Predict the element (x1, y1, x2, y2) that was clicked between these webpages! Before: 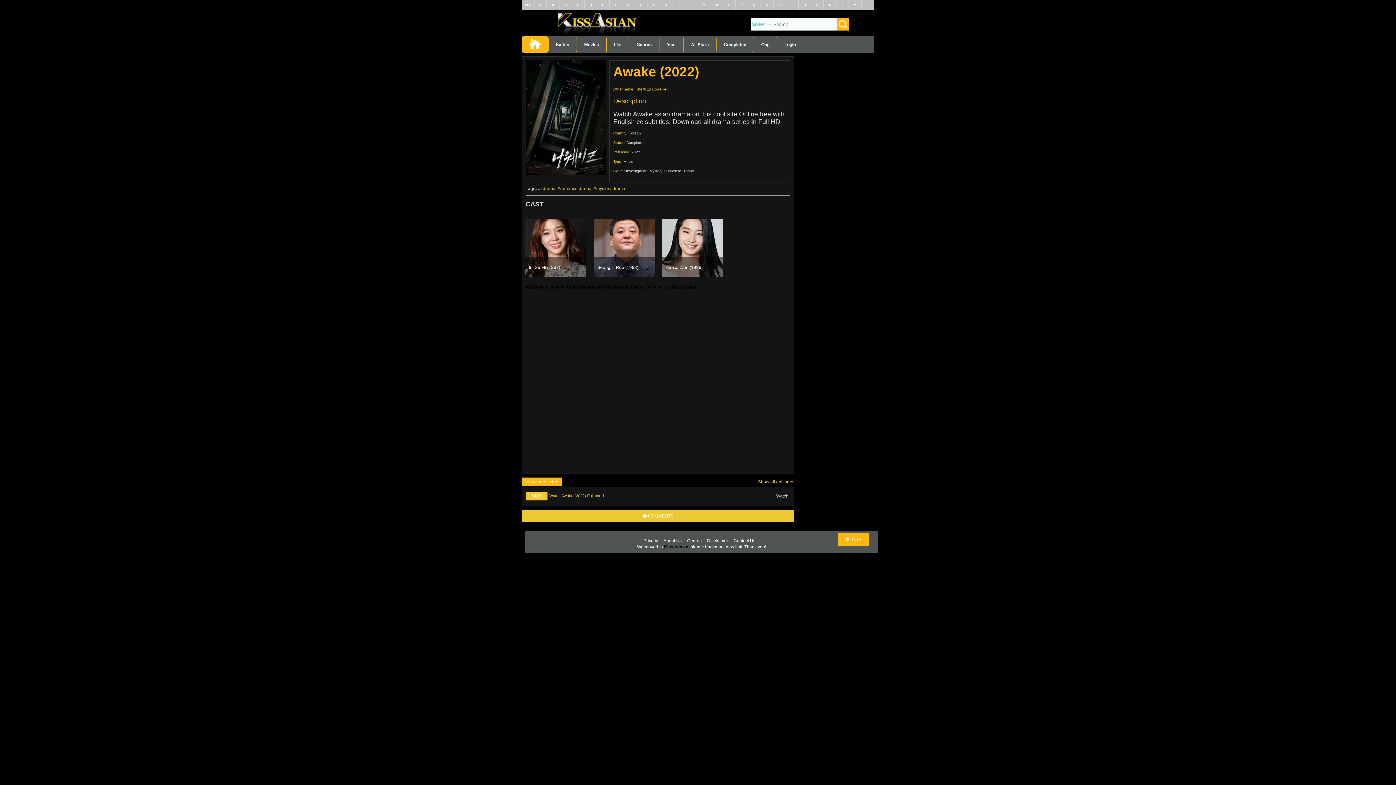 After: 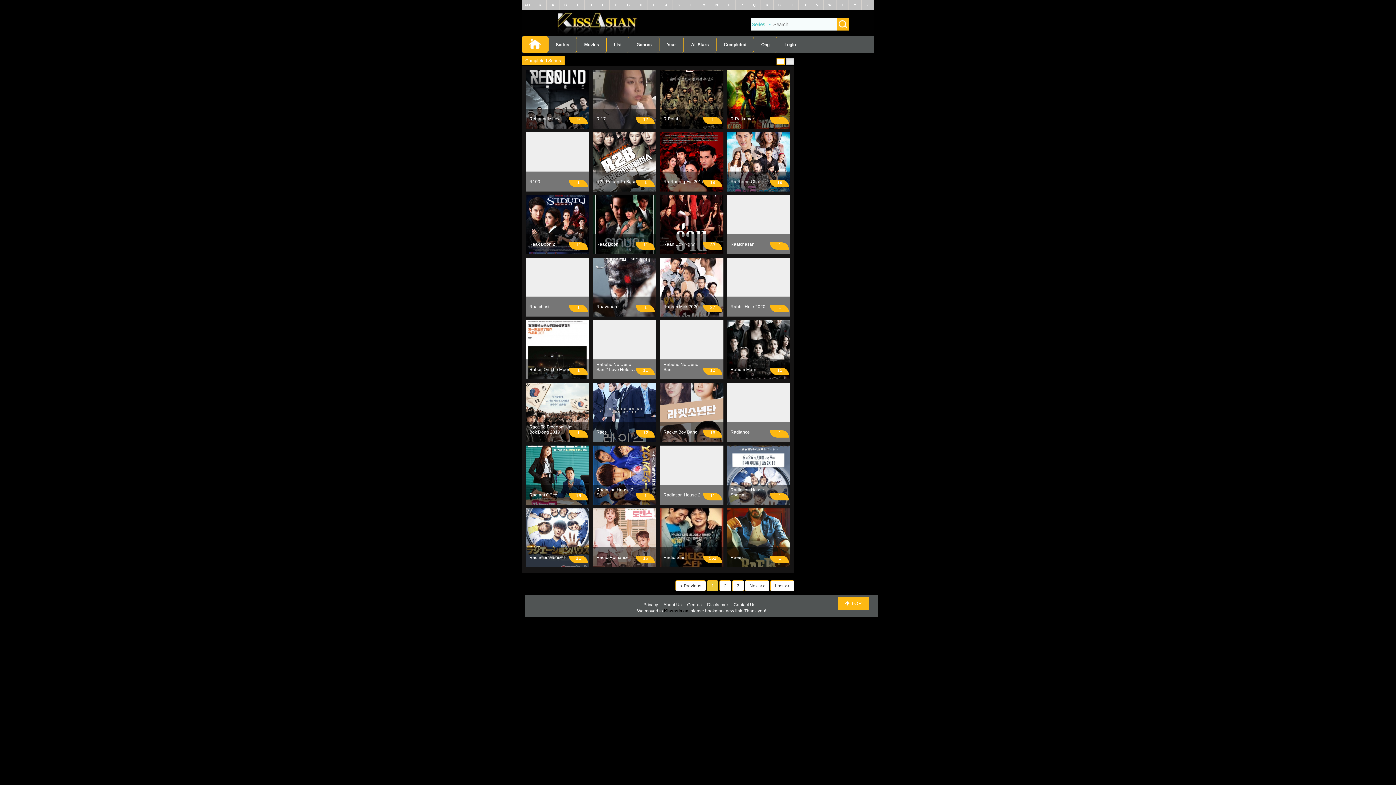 Action: bbox: (765, 2, 768, 6) label: R